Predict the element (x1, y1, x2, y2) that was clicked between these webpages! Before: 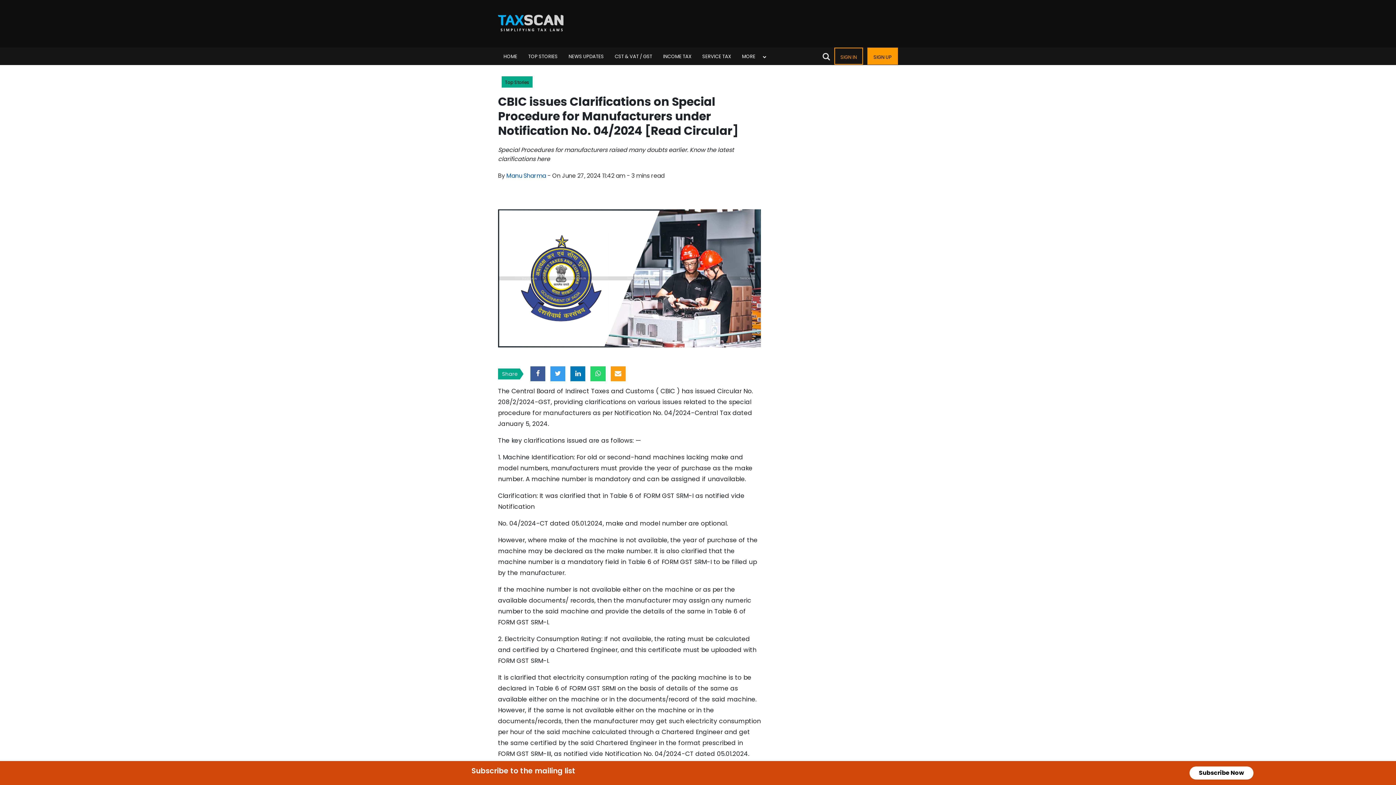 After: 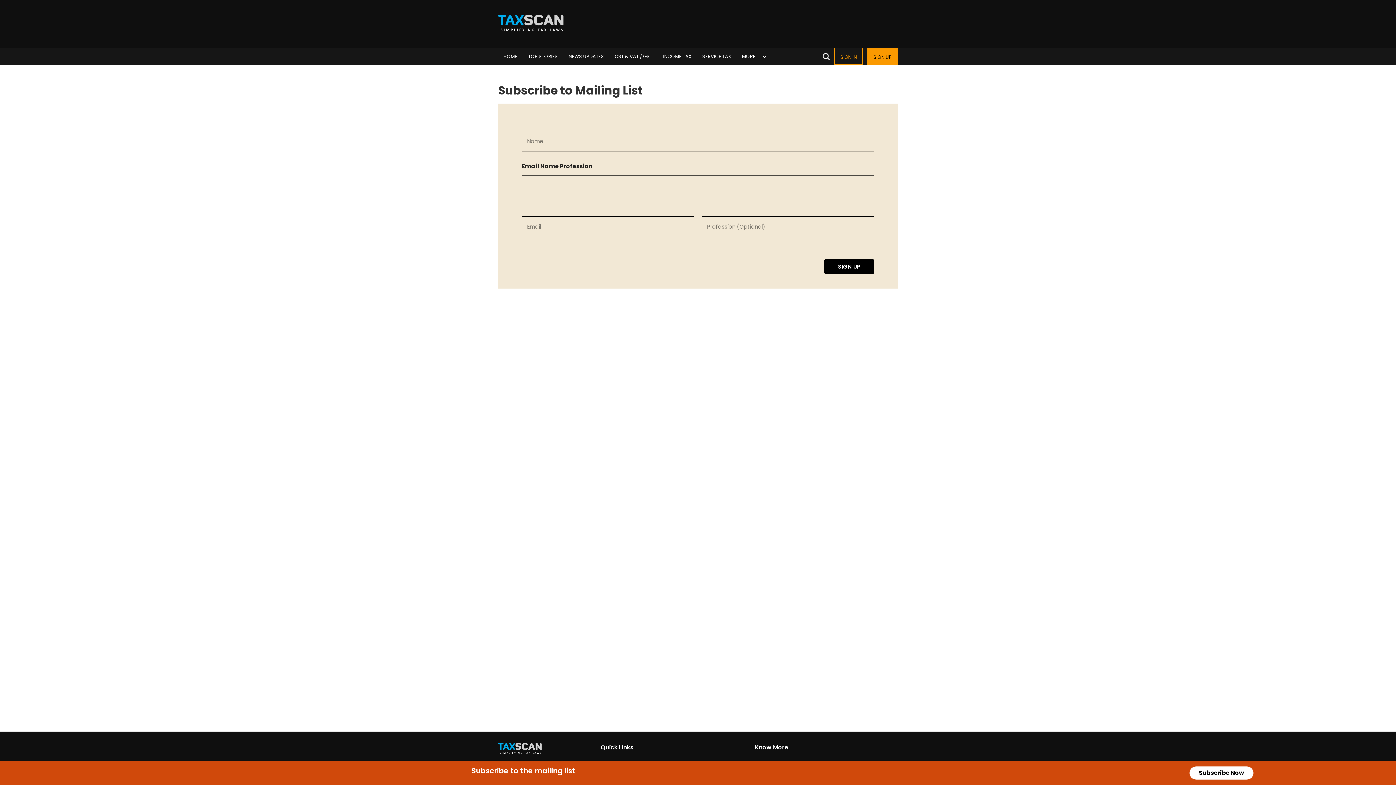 Action: label: Subscribe Now bbox: (1189, 766, 1253, 780)